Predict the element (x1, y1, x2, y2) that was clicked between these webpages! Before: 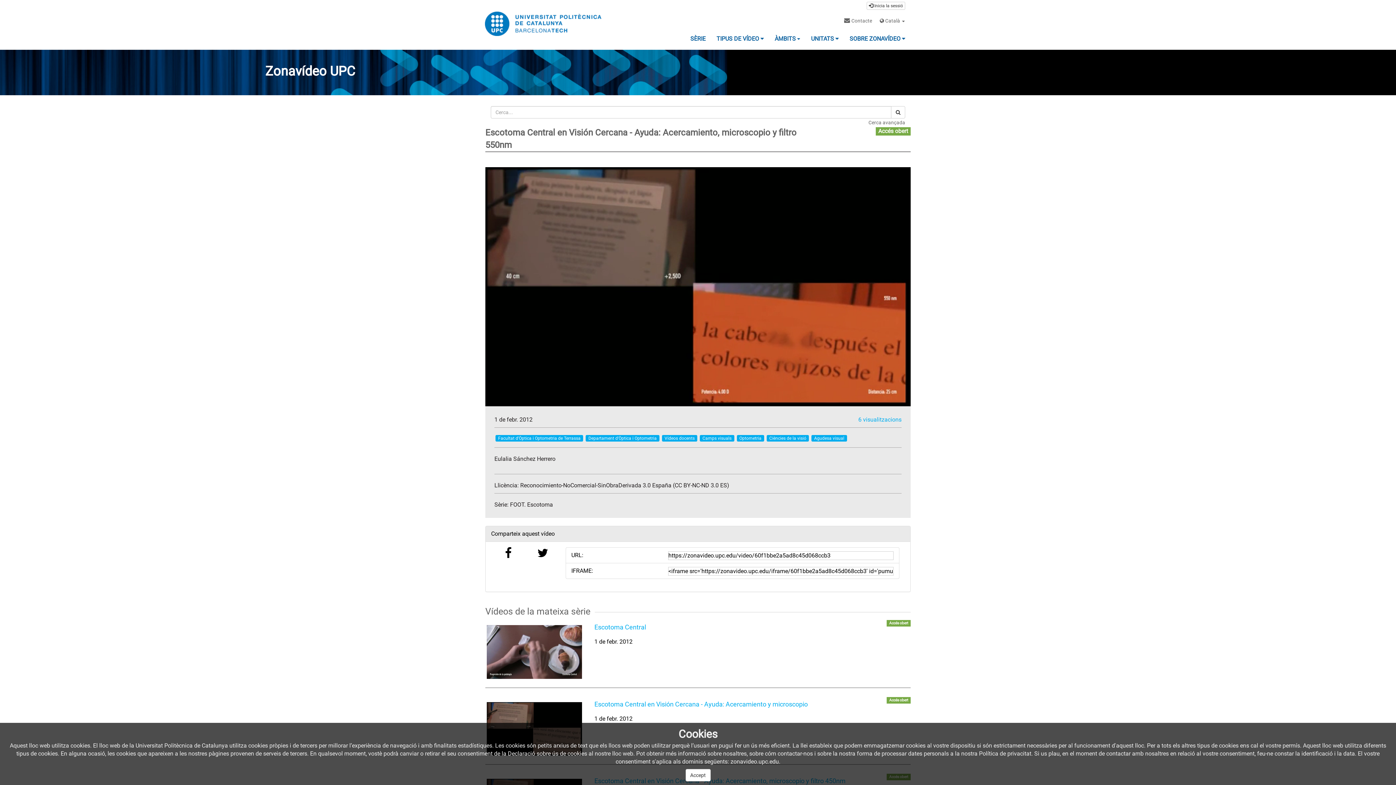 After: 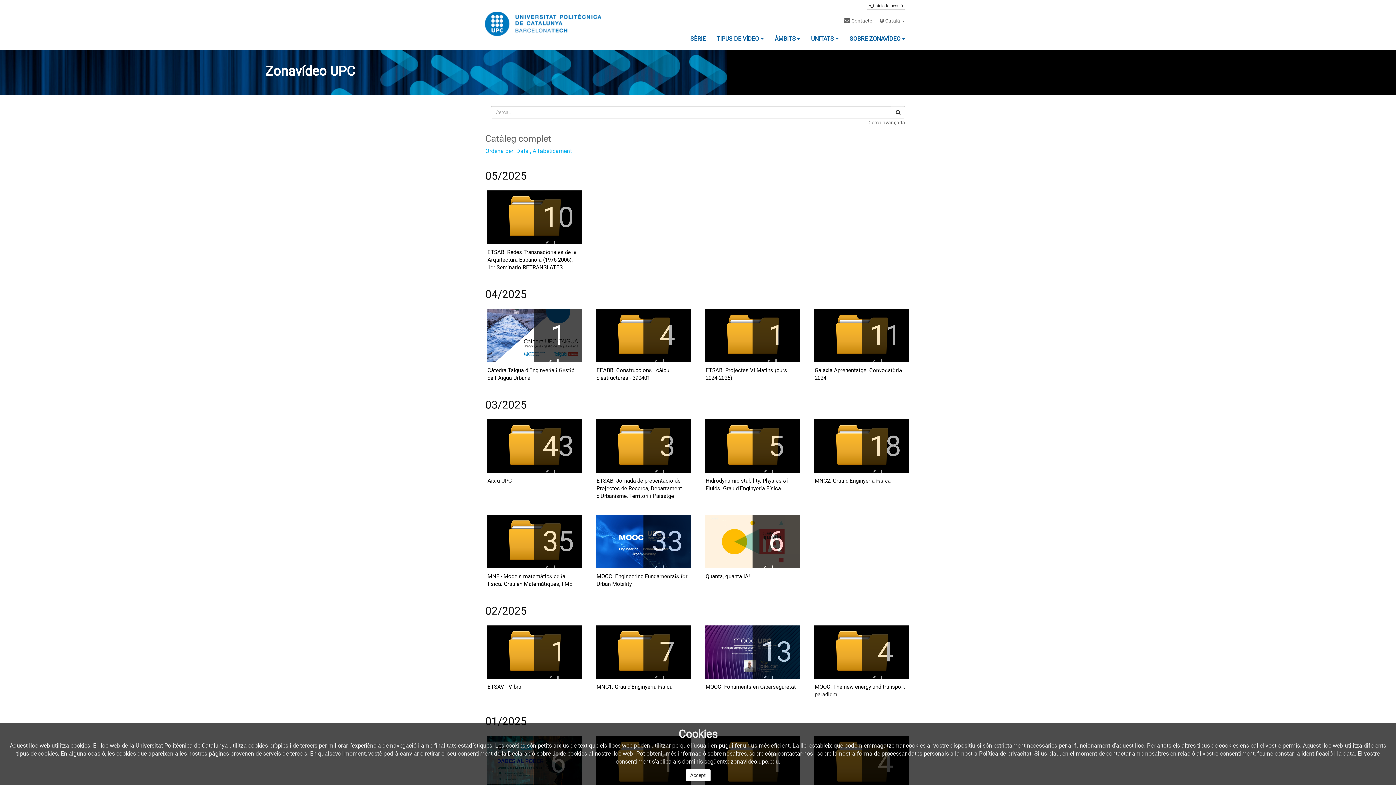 Action: bbox: (685, 29, 711, 48) label: SÈRIE